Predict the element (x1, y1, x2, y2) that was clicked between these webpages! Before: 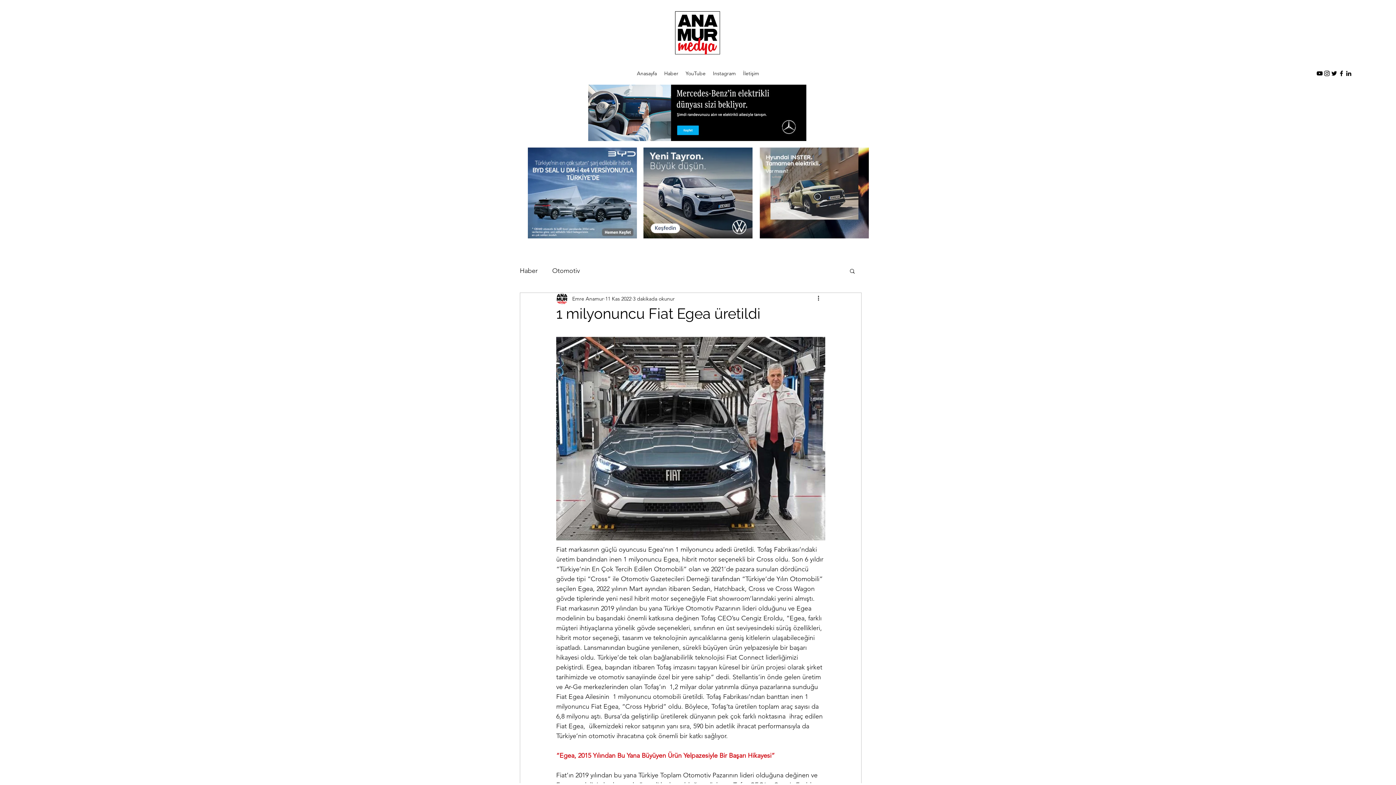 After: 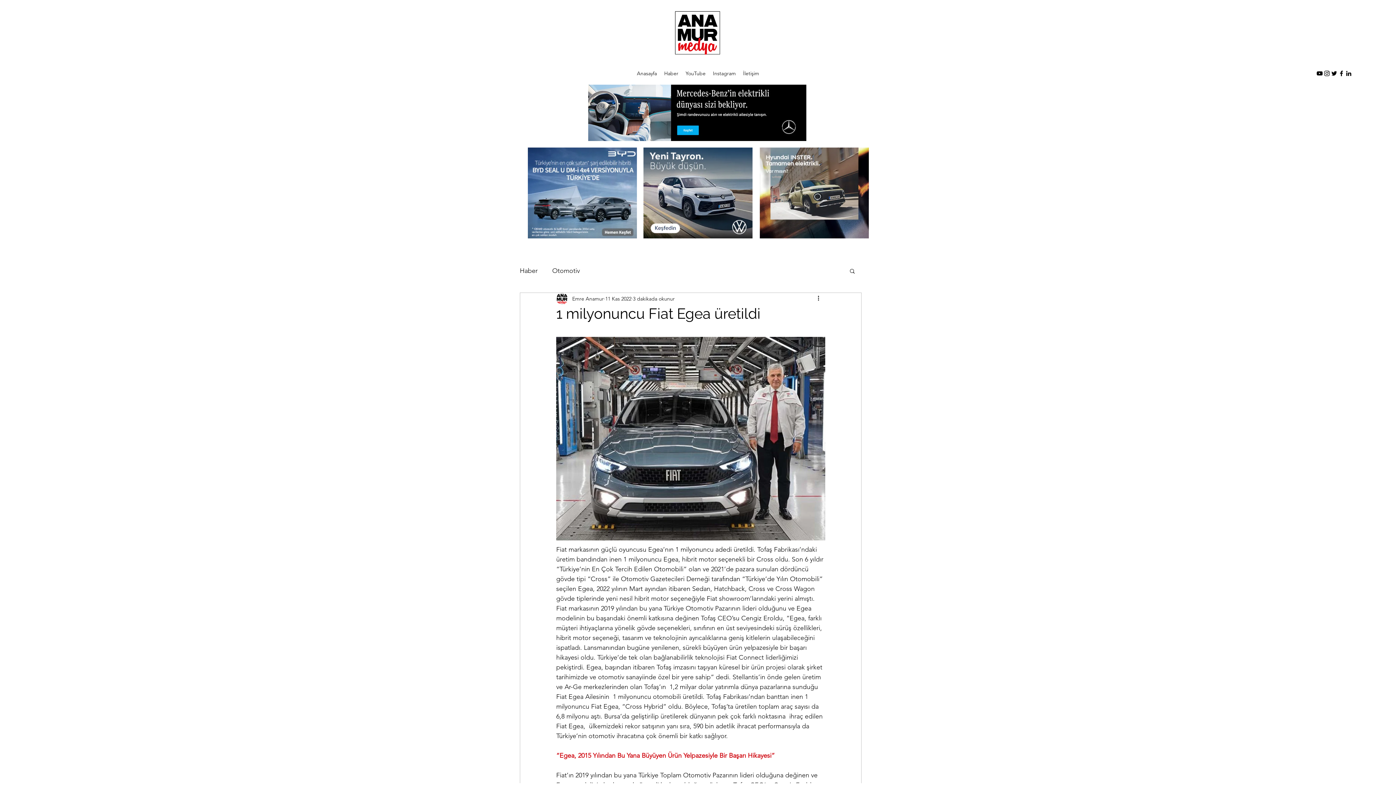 Action: bbox: (674, 10, 720, 54)